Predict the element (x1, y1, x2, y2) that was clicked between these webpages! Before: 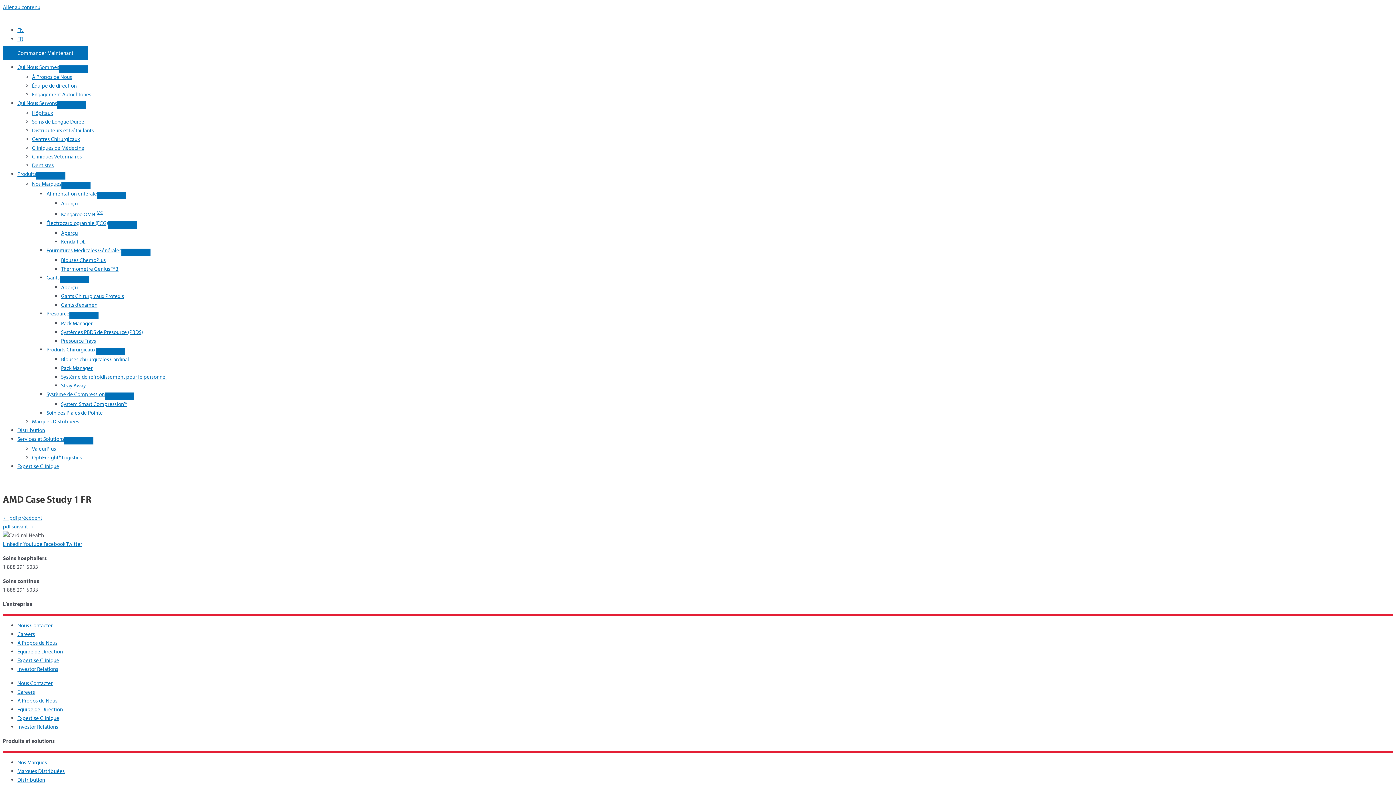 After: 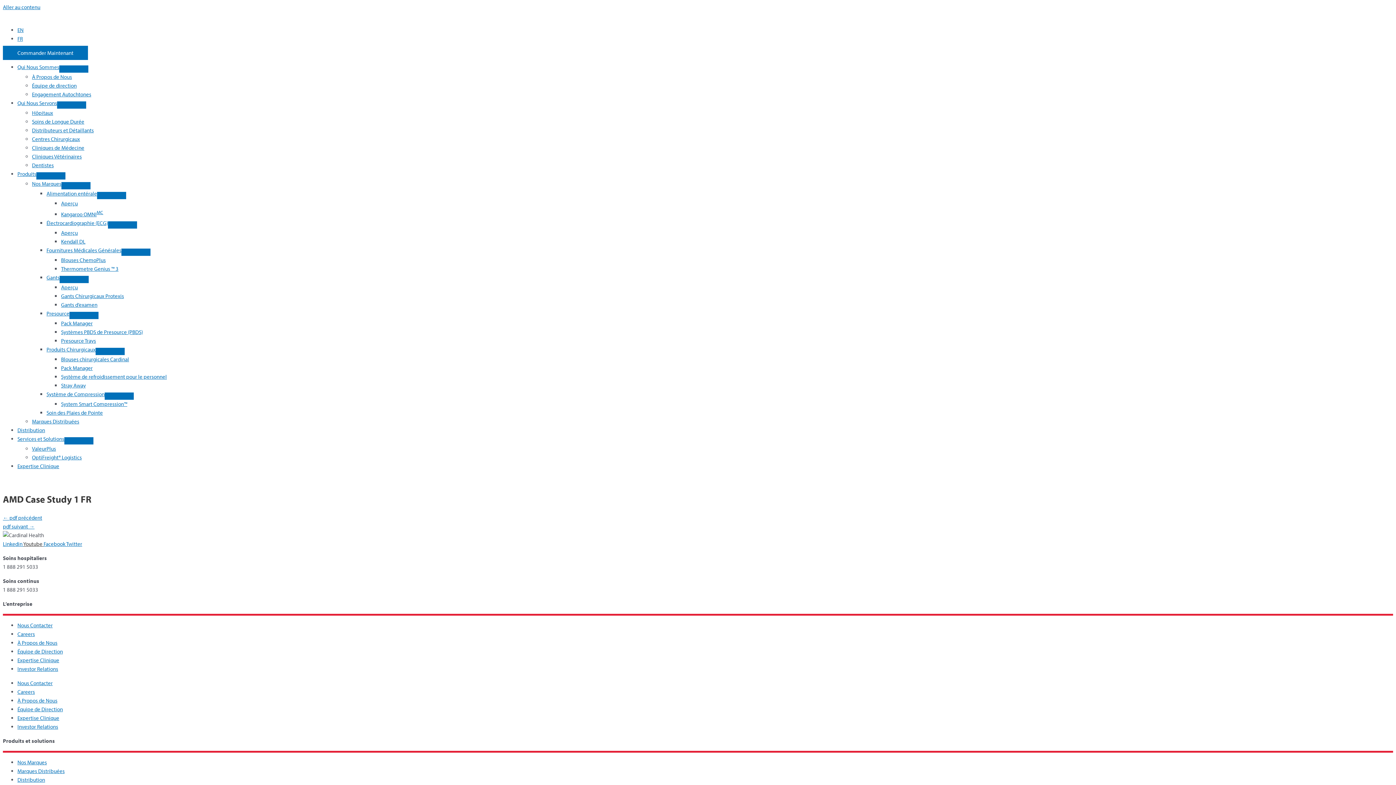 Action: bbox: (23, 540, 43, 547) label: Youtube 